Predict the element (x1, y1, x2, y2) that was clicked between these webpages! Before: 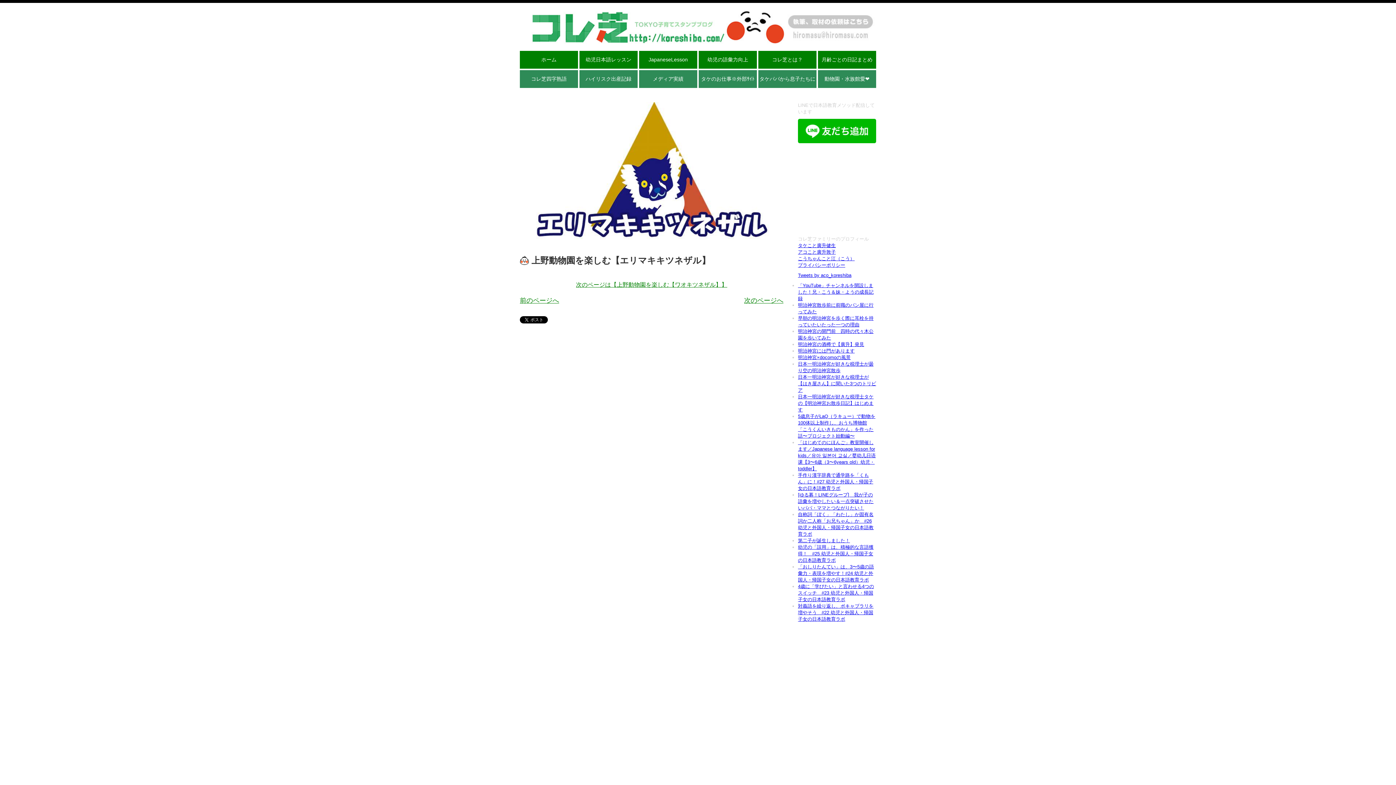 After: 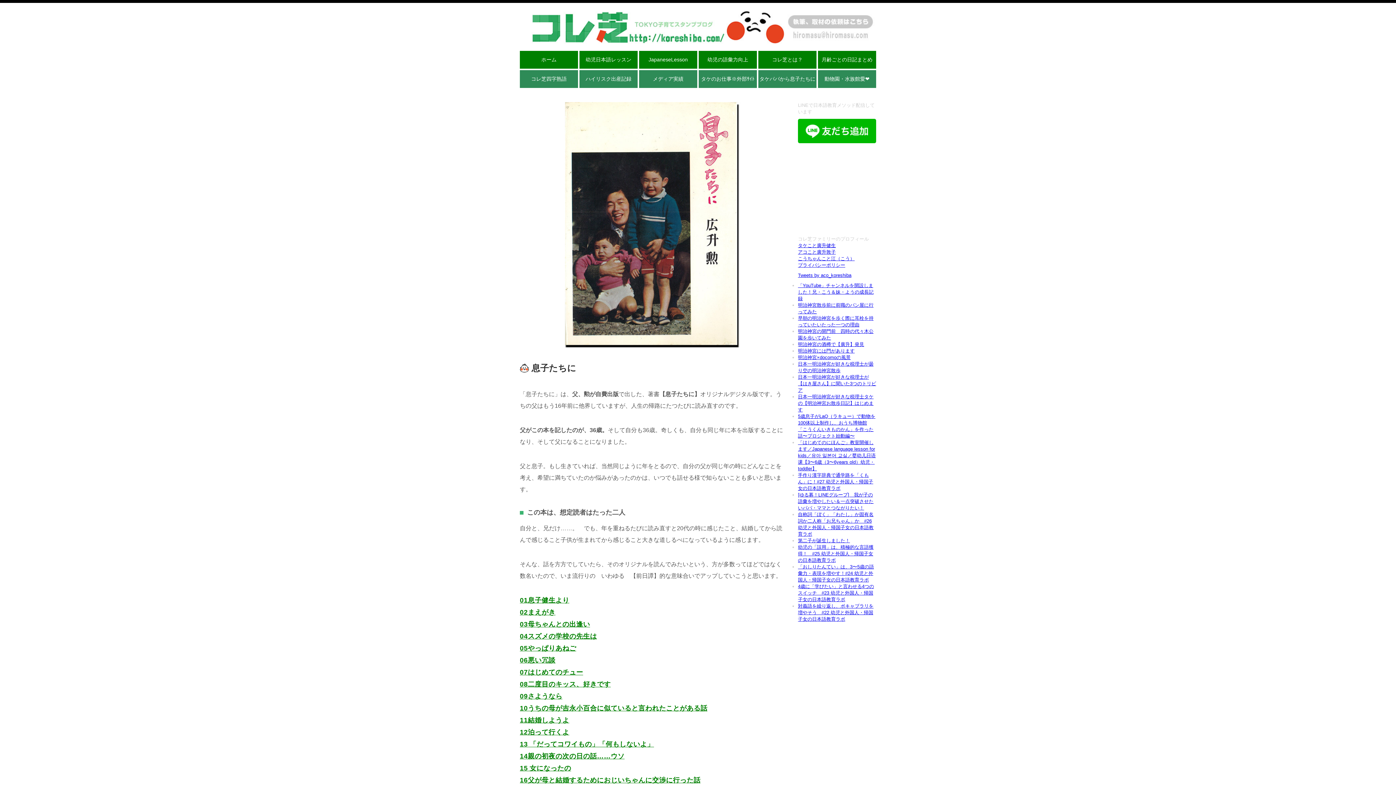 Action: label: タケパパから息子たちに bbox: (758, 70, 816, 88)